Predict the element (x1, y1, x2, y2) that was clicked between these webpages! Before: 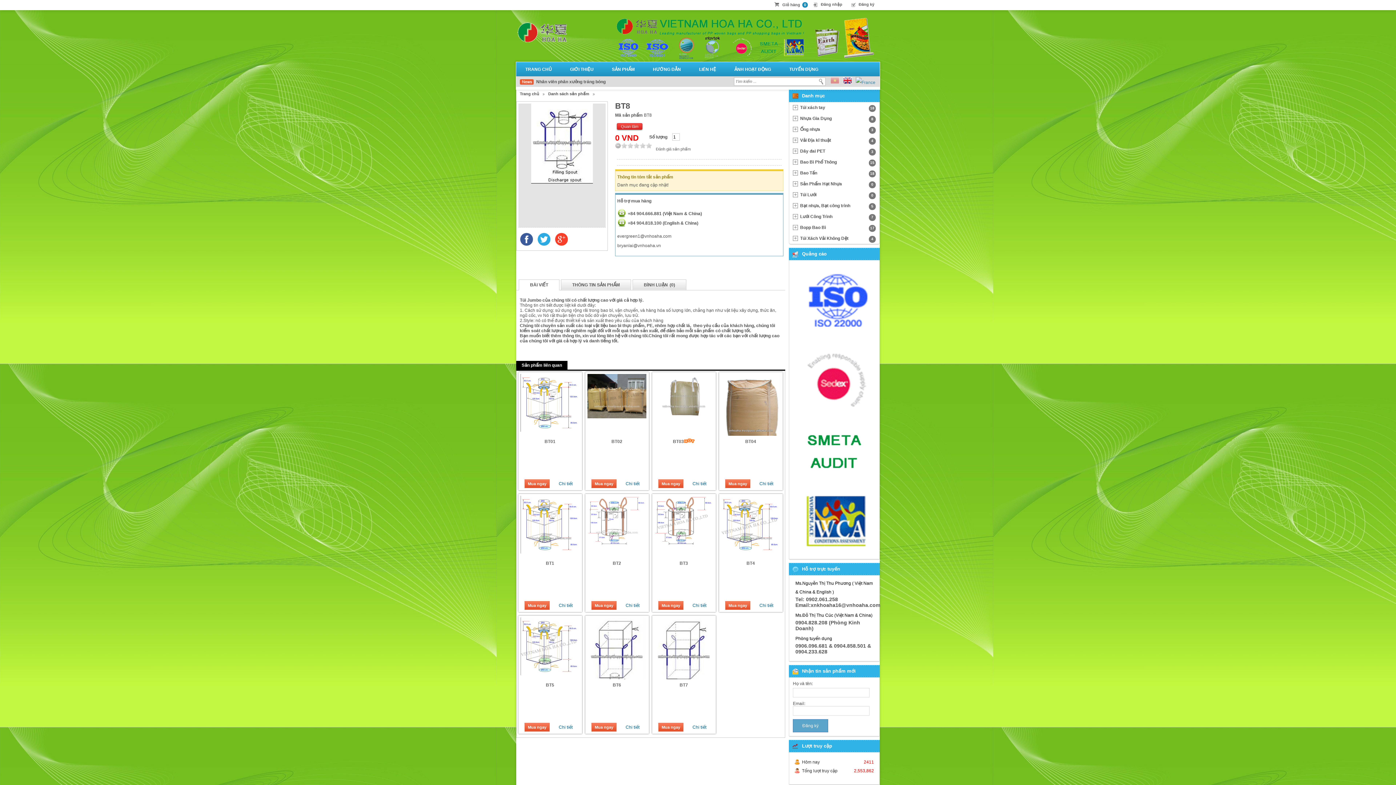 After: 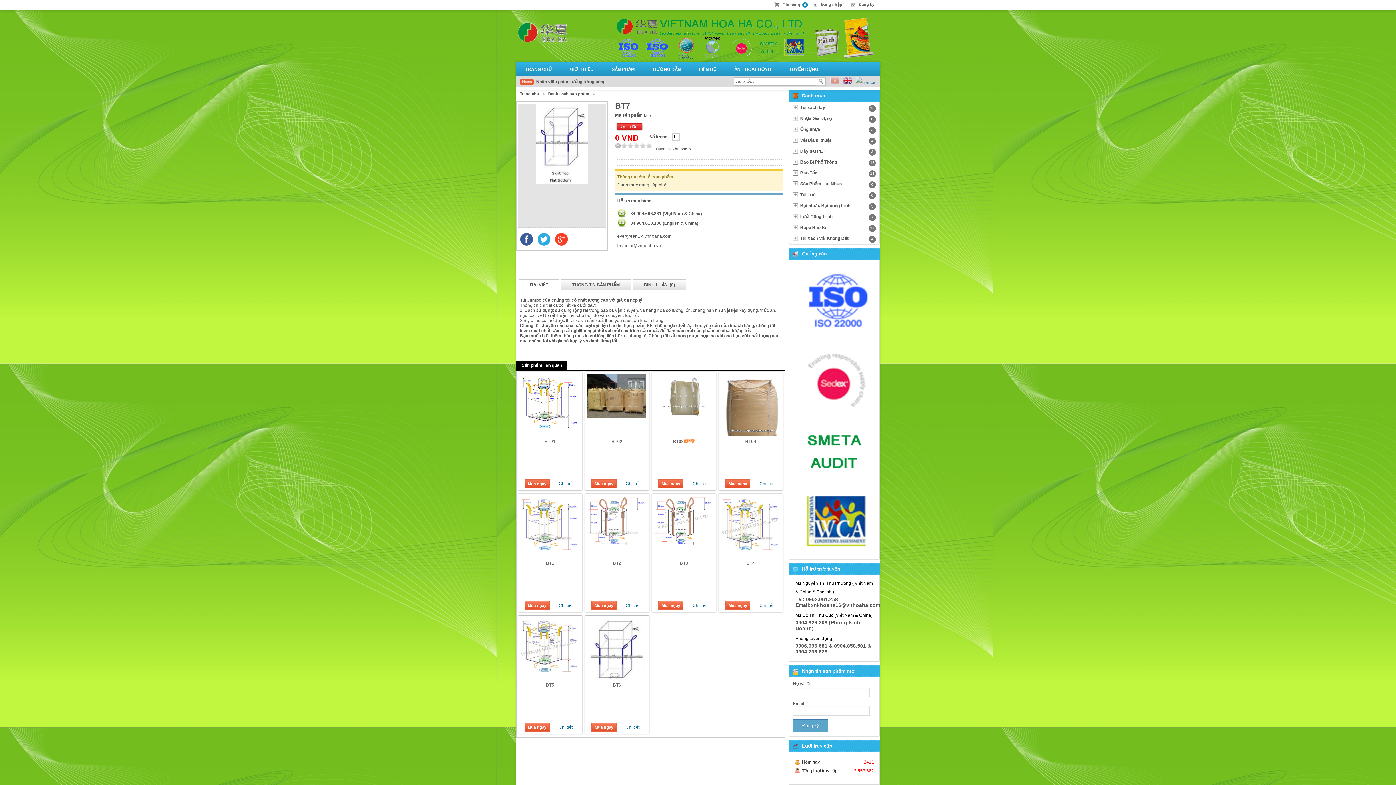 Action: bbox: (652, 681, 715, 693) label: BT7